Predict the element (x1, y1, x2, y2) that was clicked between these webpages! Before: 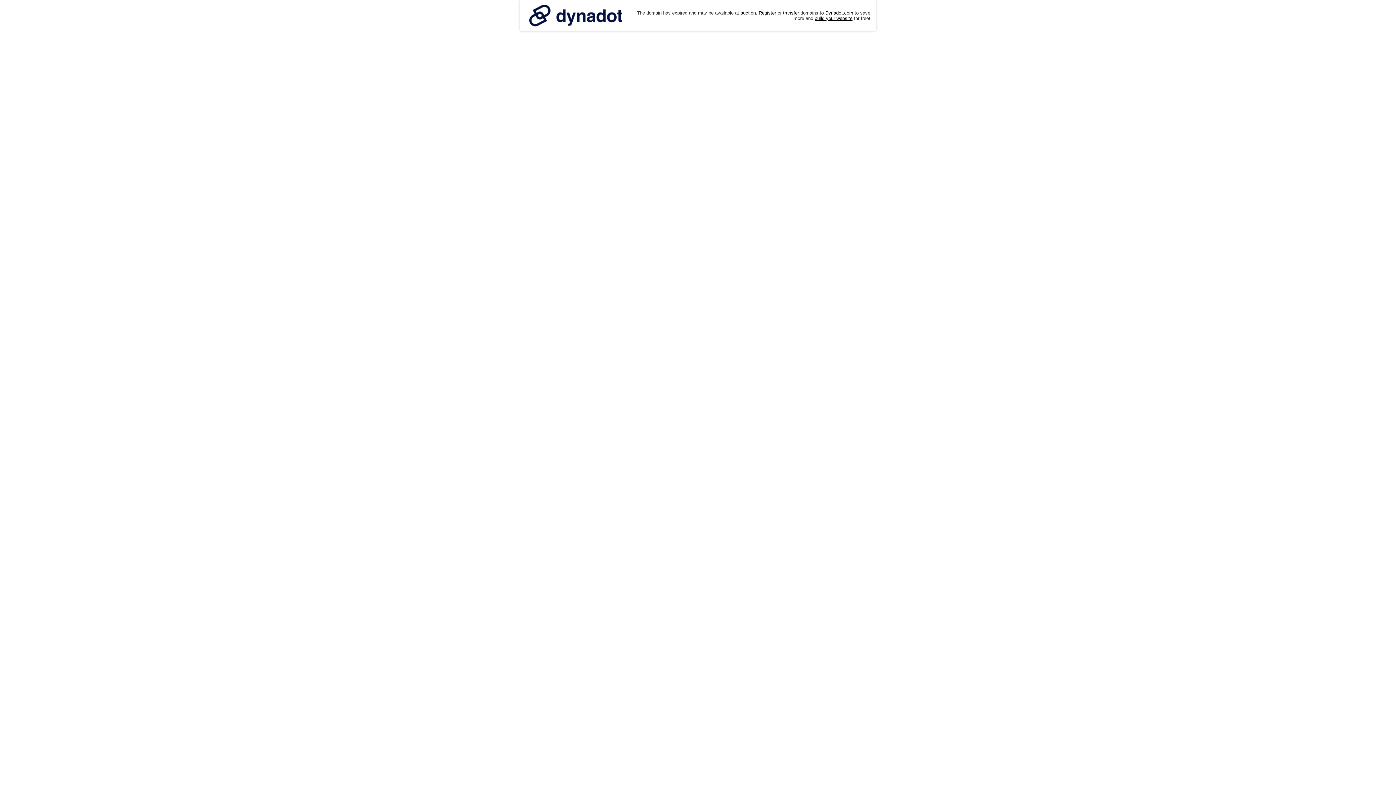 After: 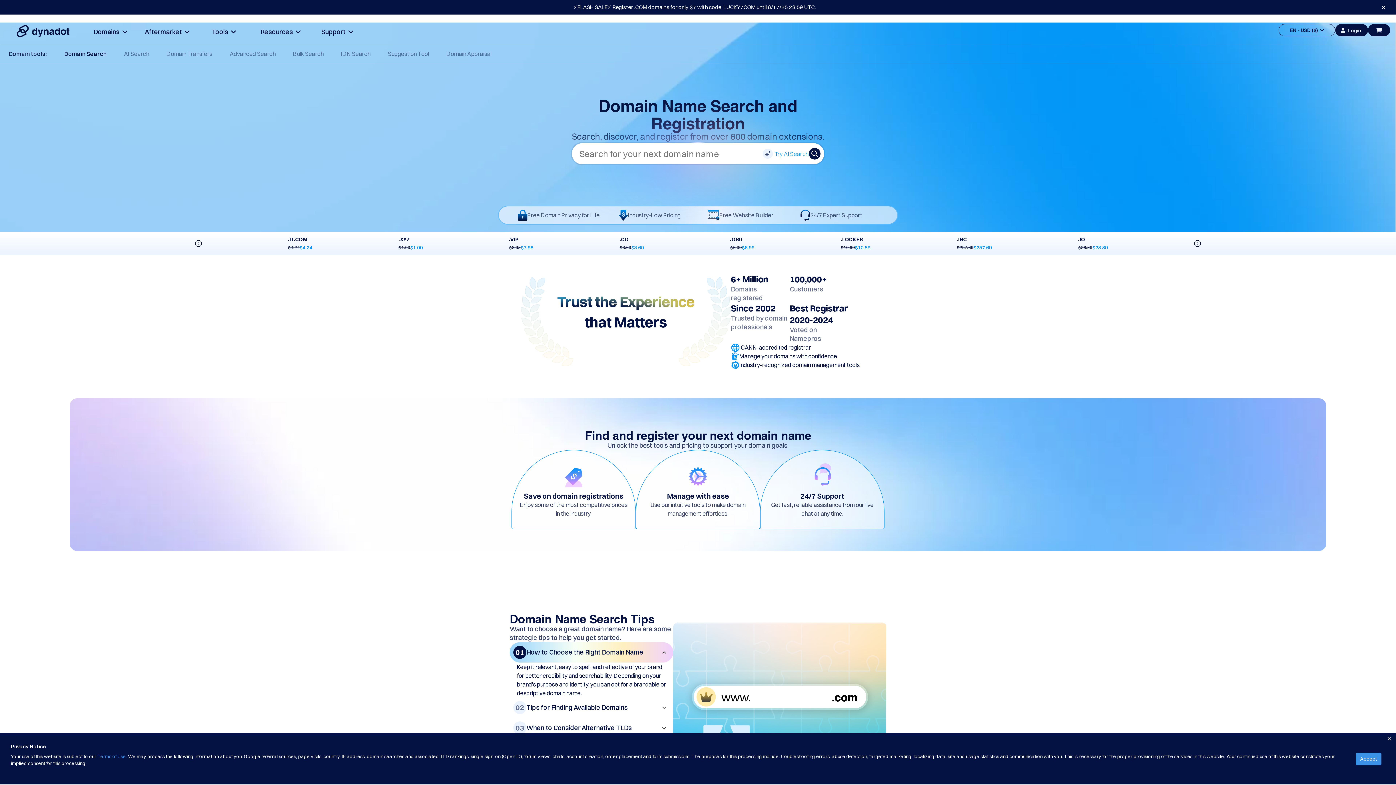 Action: label: Register bbox: (758, 10, 776, 15)